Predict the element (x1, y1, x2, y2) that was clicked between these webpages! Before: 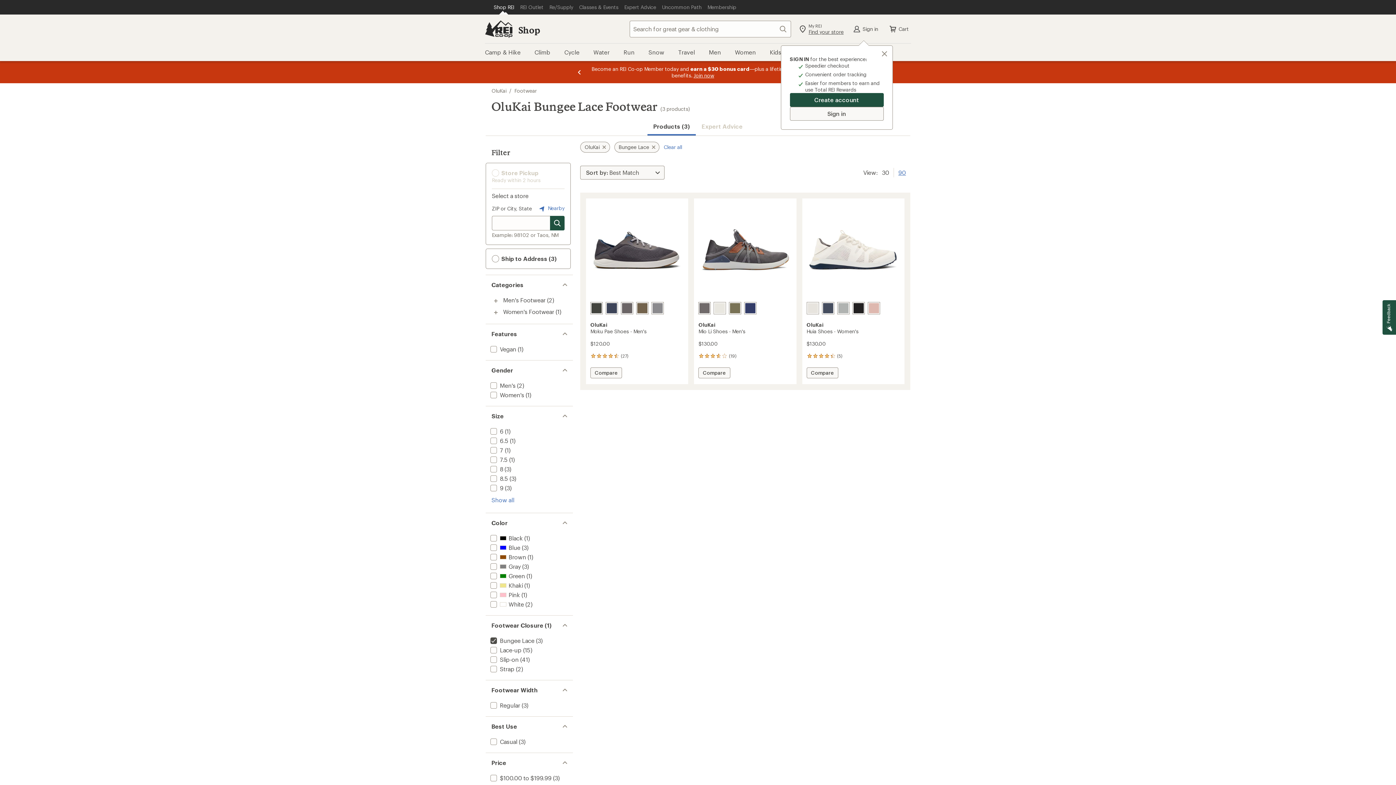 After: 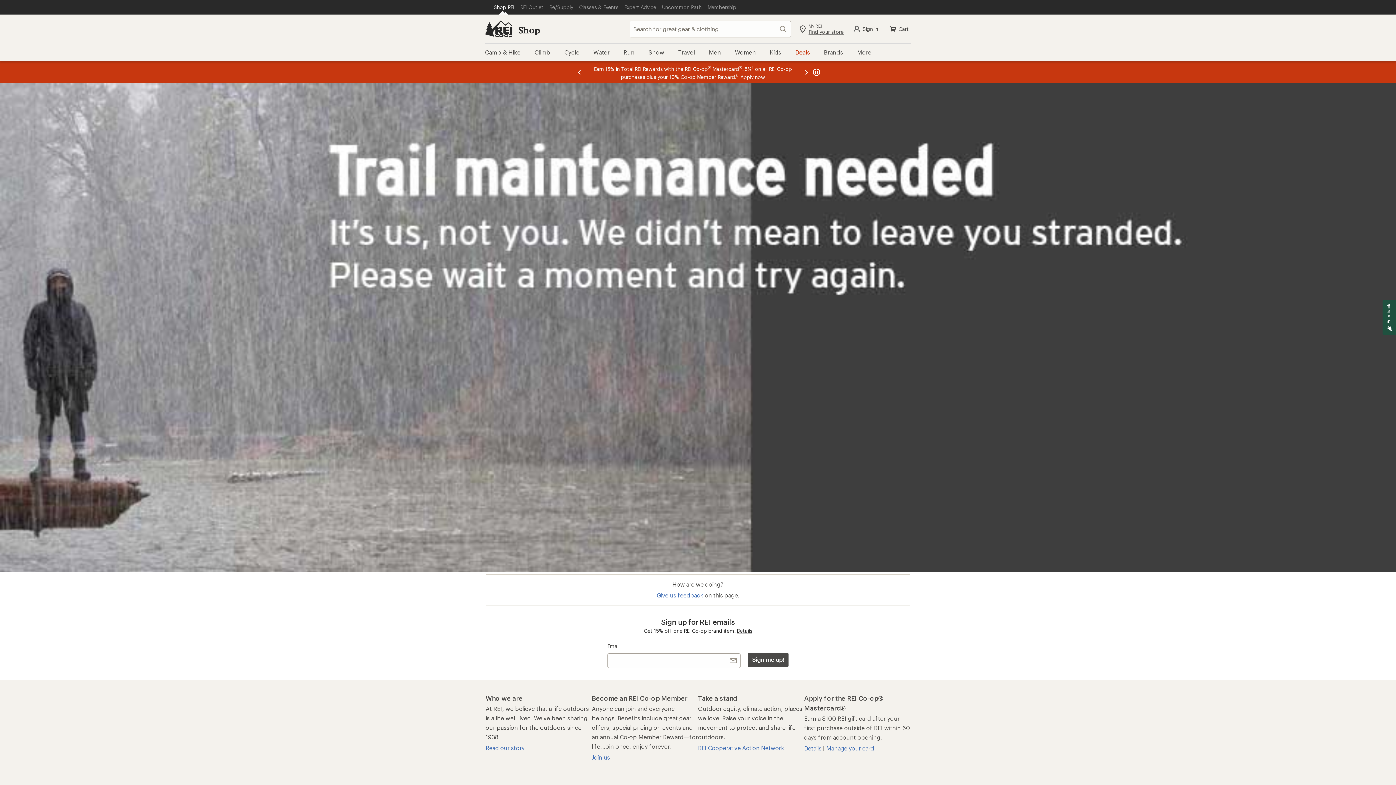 Action: bbox: (489, 345, 516, 352) label: add filter: Vegan(1)